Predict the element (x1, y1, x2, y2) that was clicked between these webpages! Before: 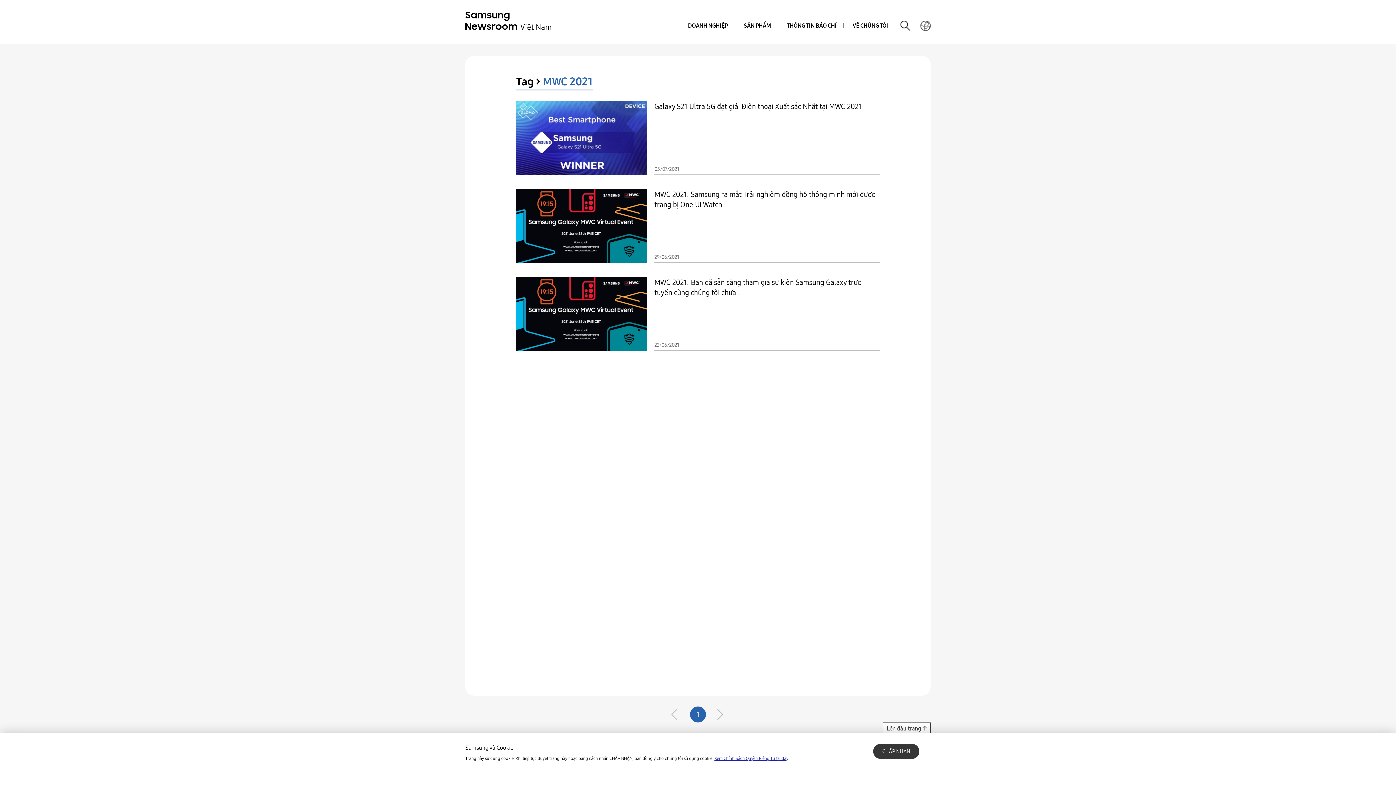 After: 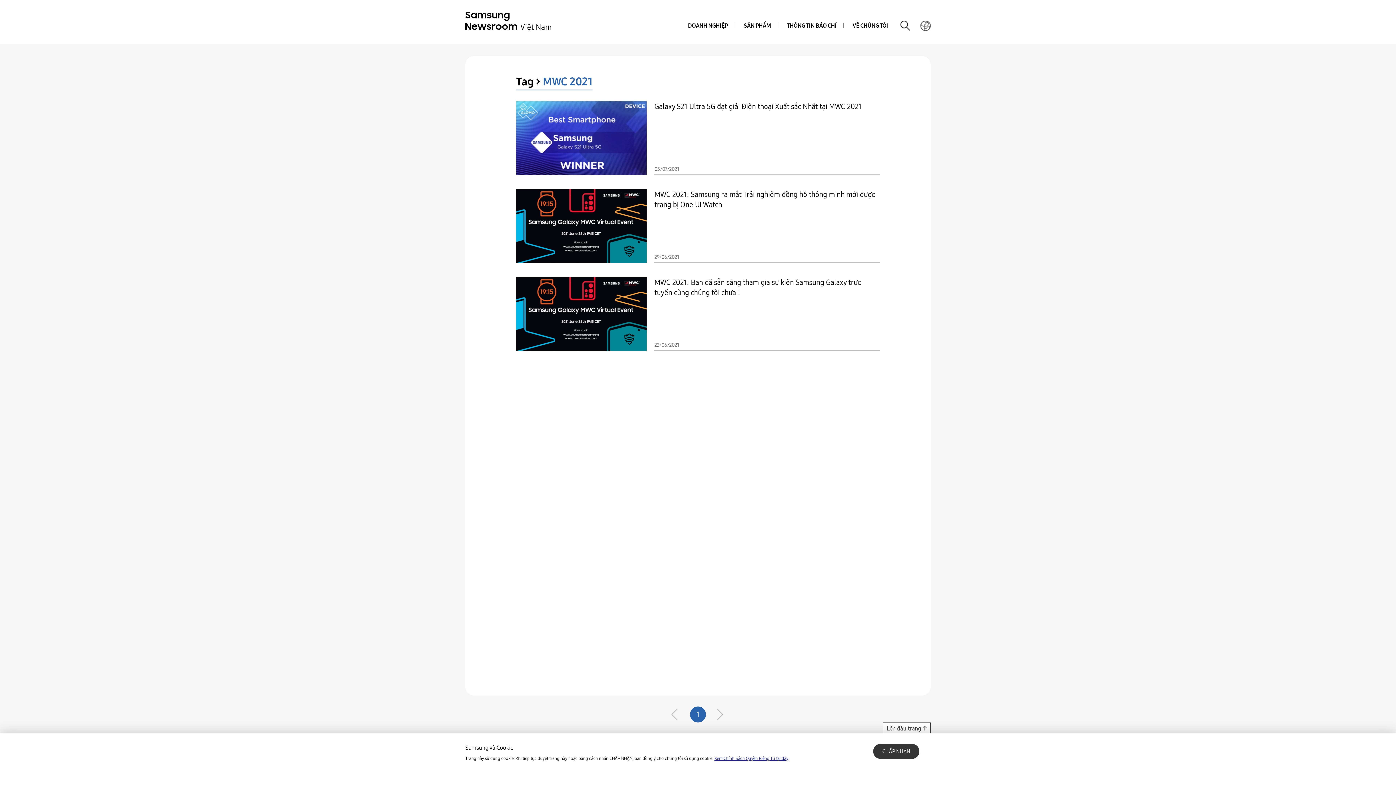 Action: label: Xem Chính Sách Quyền Riêng Tư tại đây bbox: (714, 756, 788, 761)